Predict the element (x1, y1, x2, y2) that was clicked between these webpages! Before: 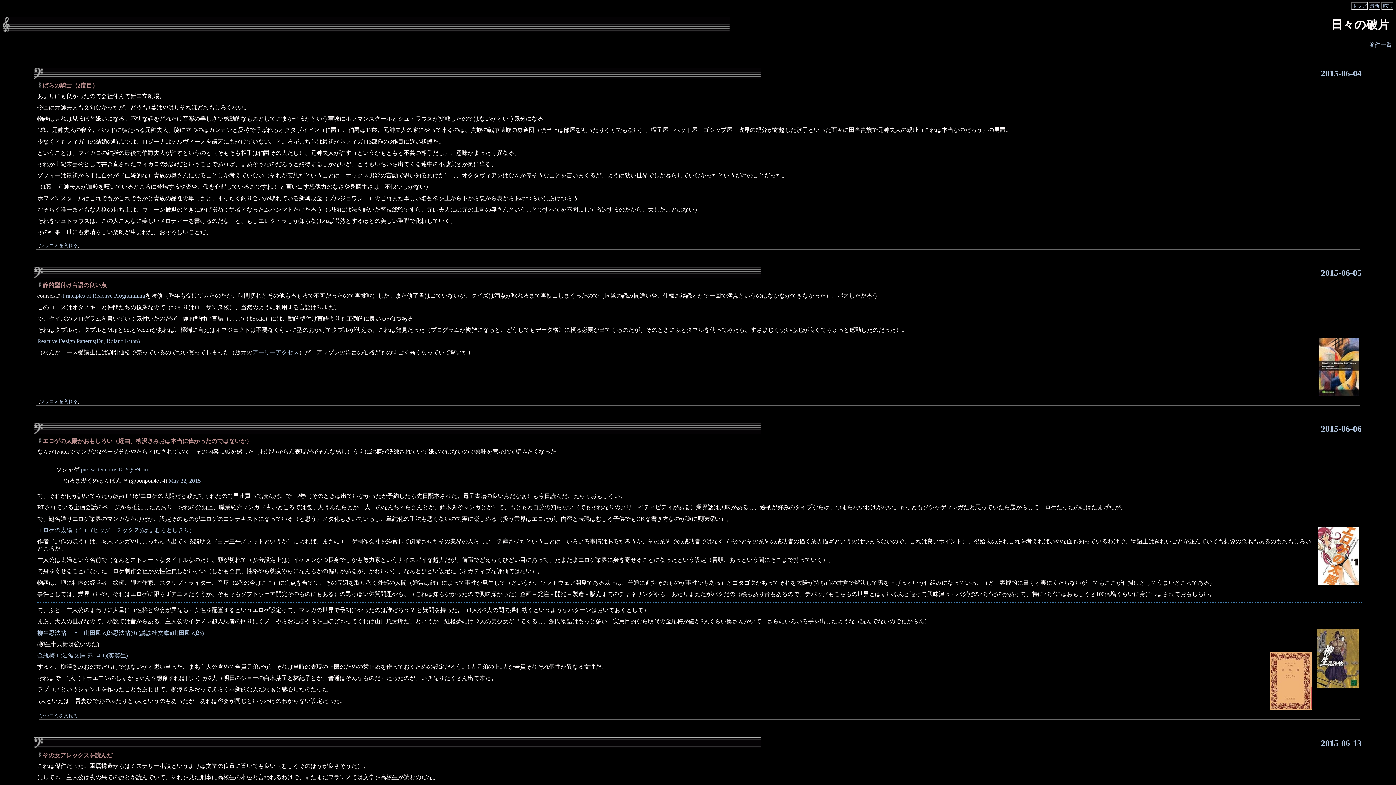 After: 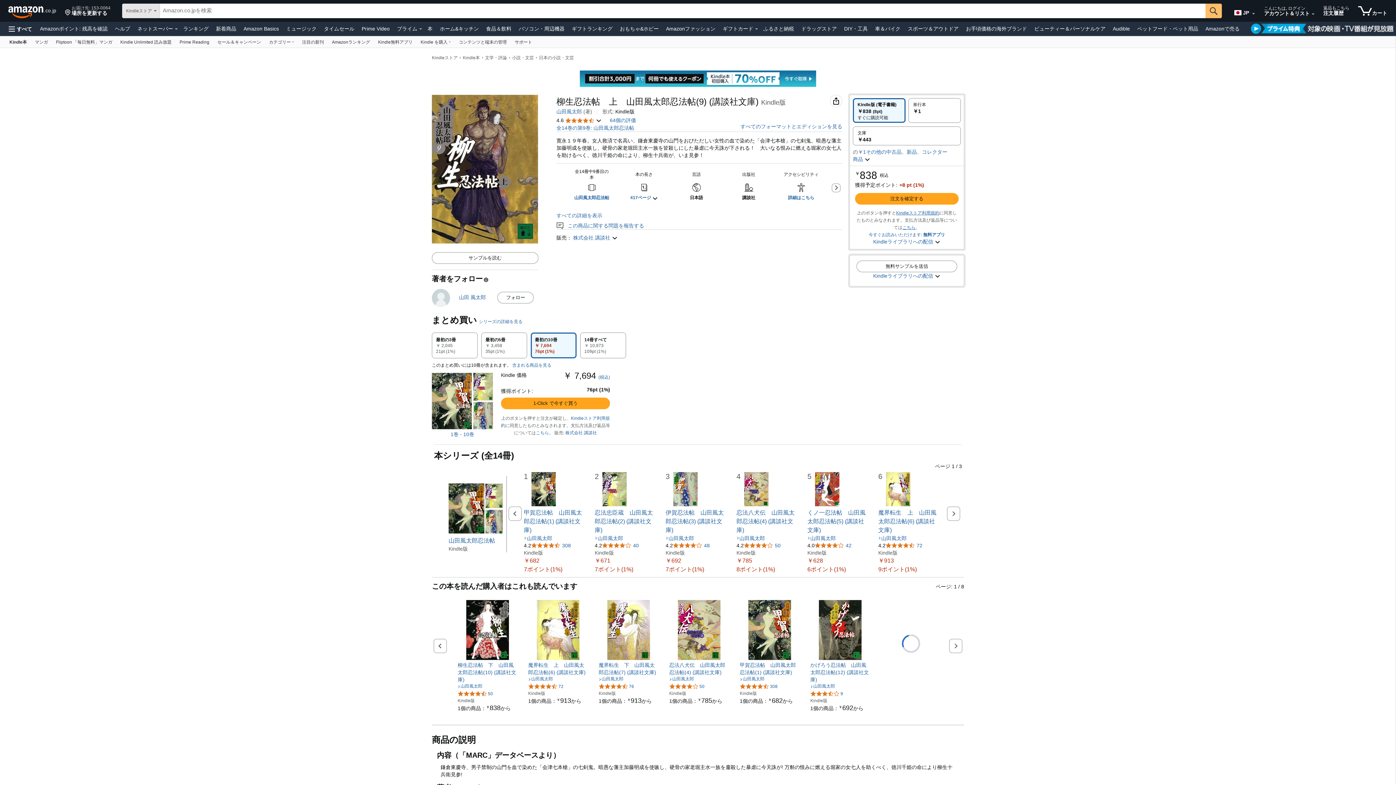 Action: label: 柳生忍法帖　上　山田風太郎忍法帖(9) (講談社文庫)(山田風太郎) bbox: (37, 630, 203, 636)